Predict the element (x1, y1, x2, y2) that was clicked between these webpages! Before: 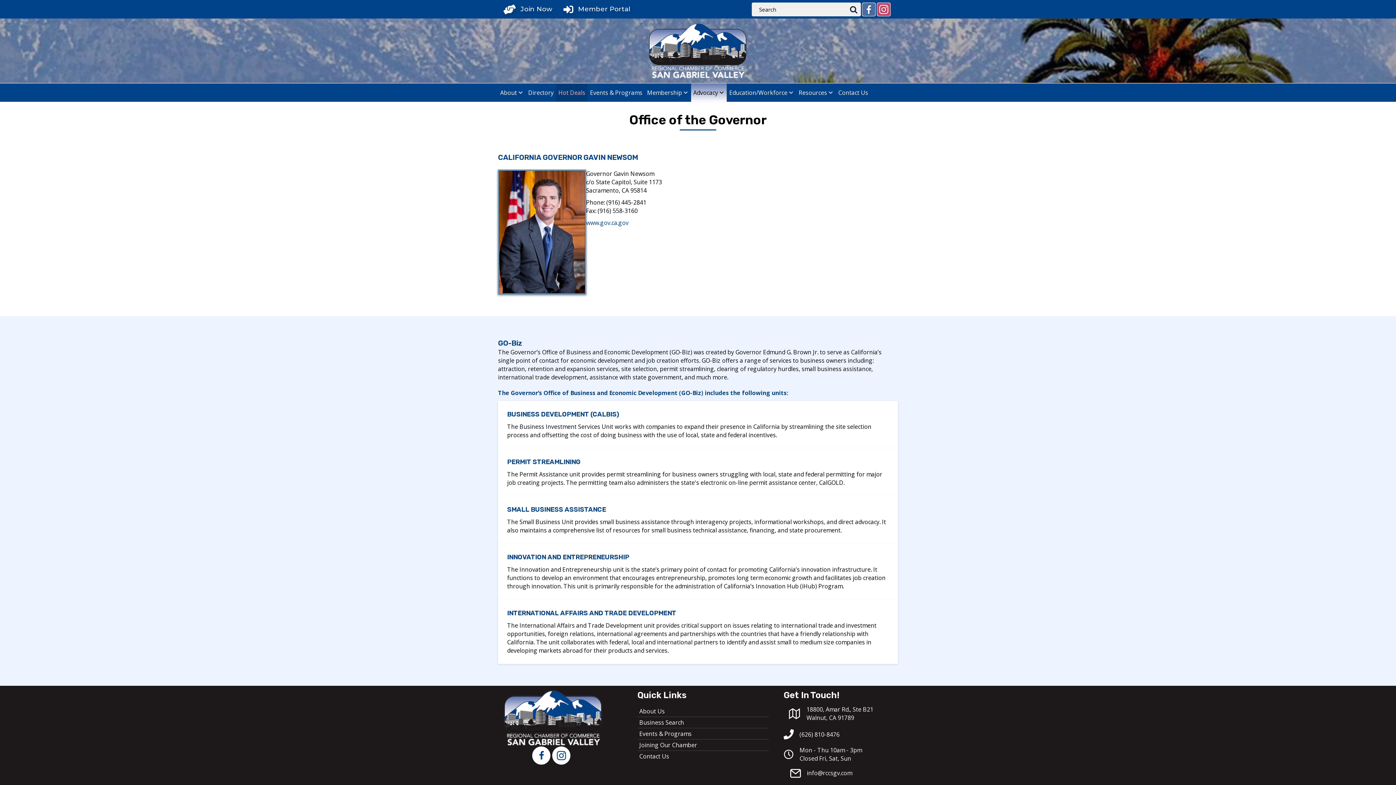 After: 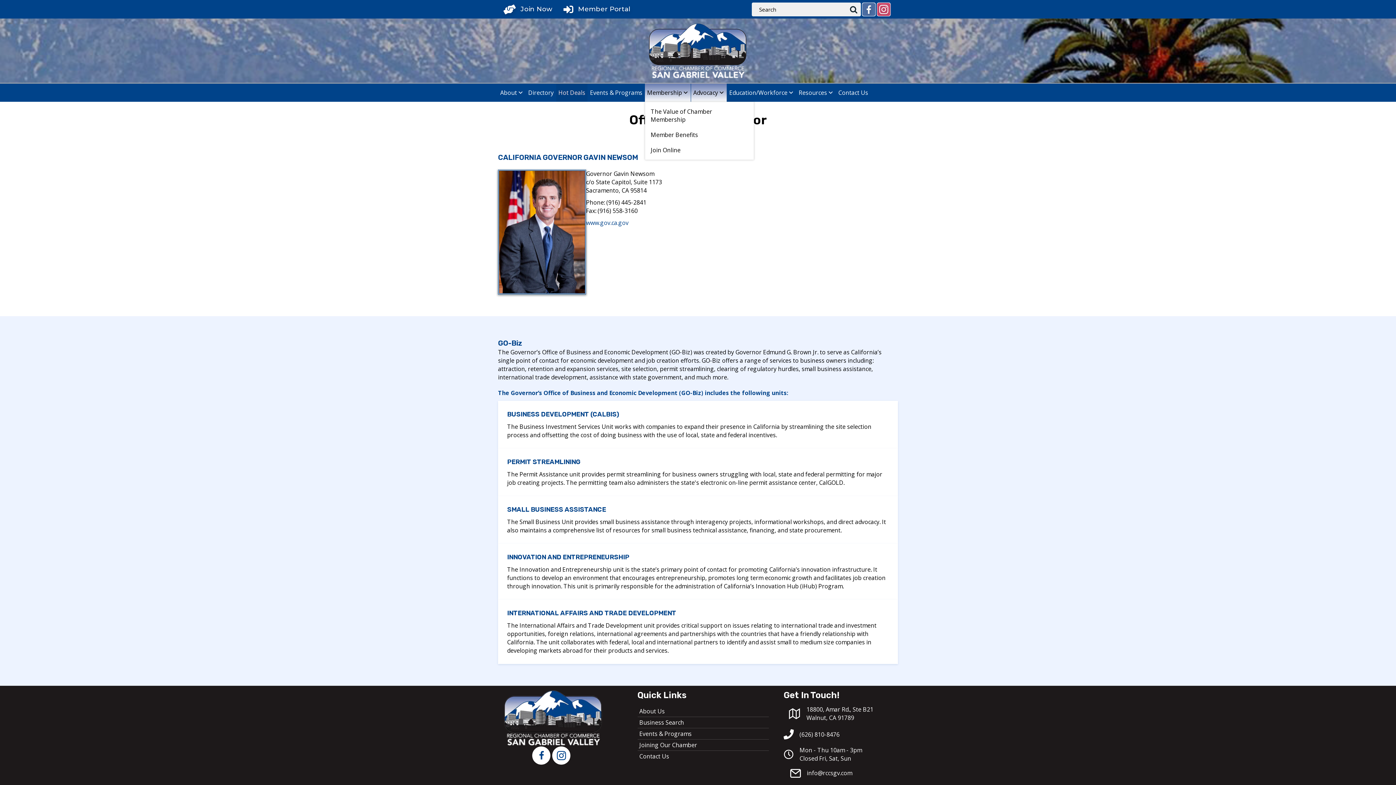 Action: bbox: (645, 83, 690, 101) label: Membership